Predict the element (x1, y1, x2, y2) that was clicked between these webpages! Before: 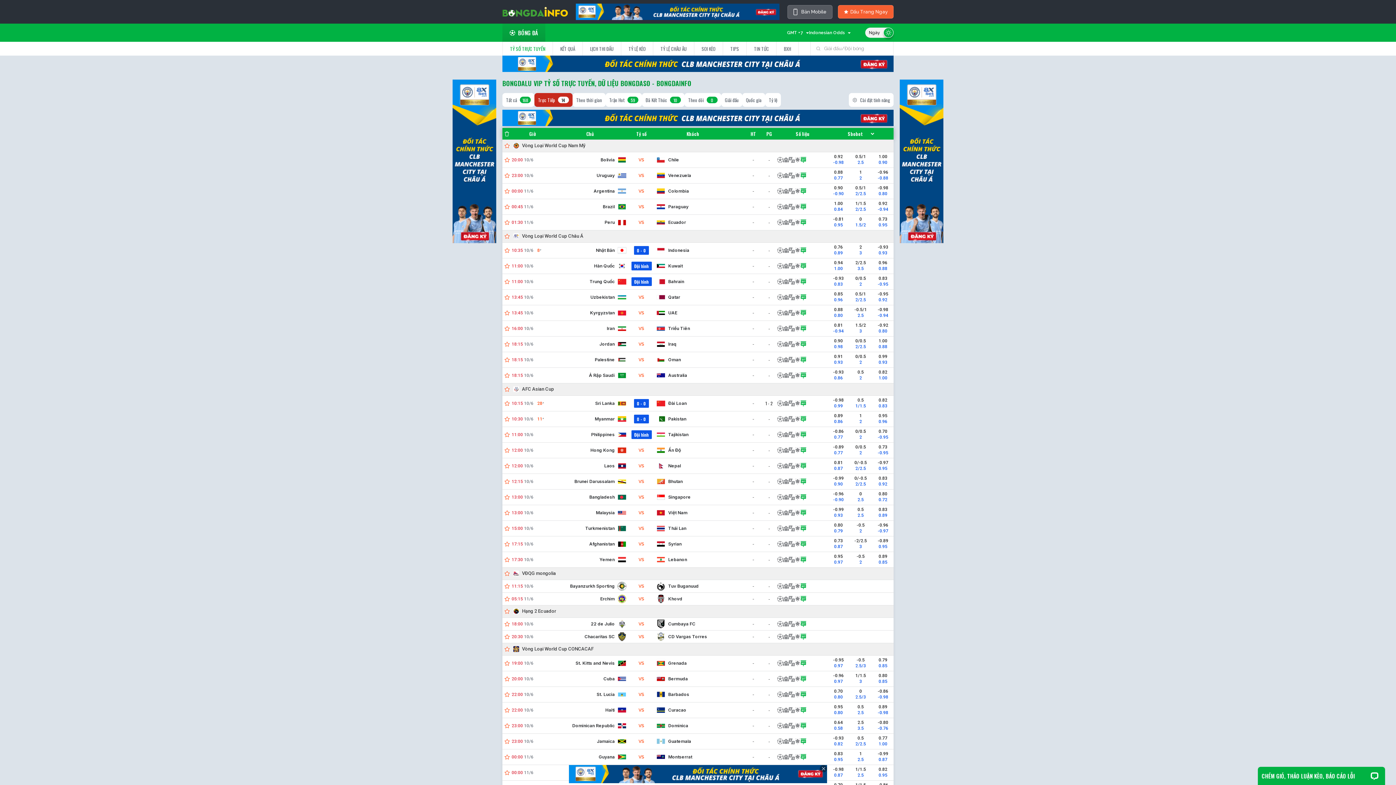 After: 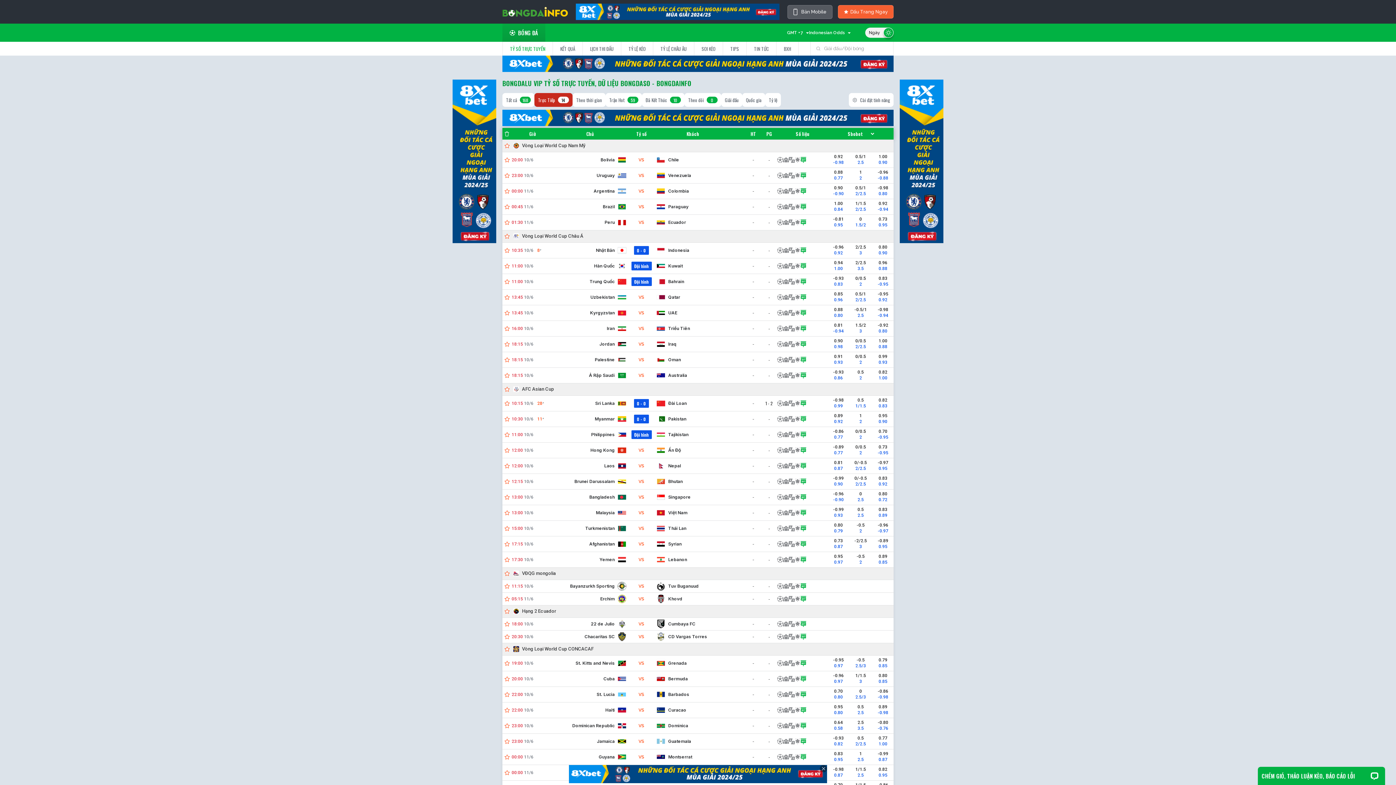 Action: bbox: (656, 371, 687, 380) label: Australia